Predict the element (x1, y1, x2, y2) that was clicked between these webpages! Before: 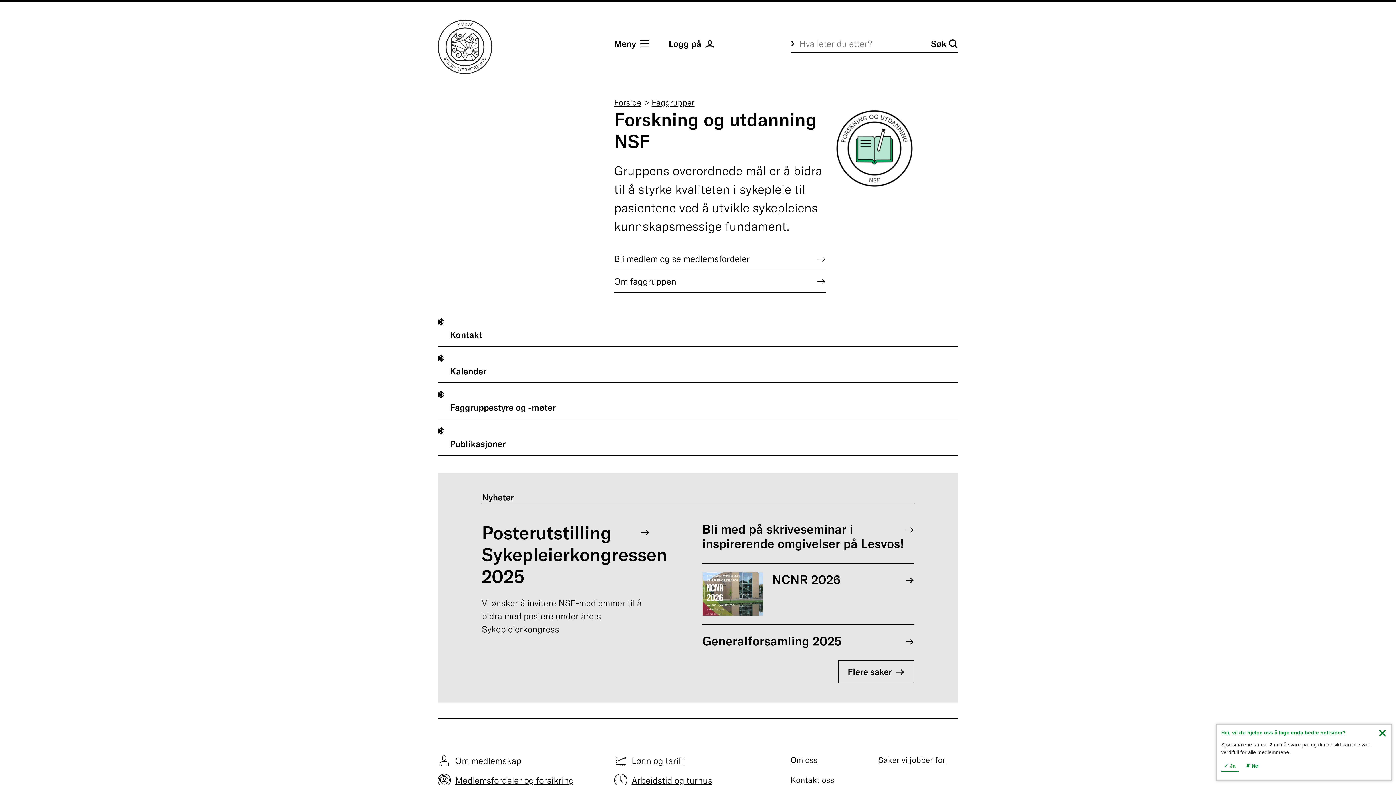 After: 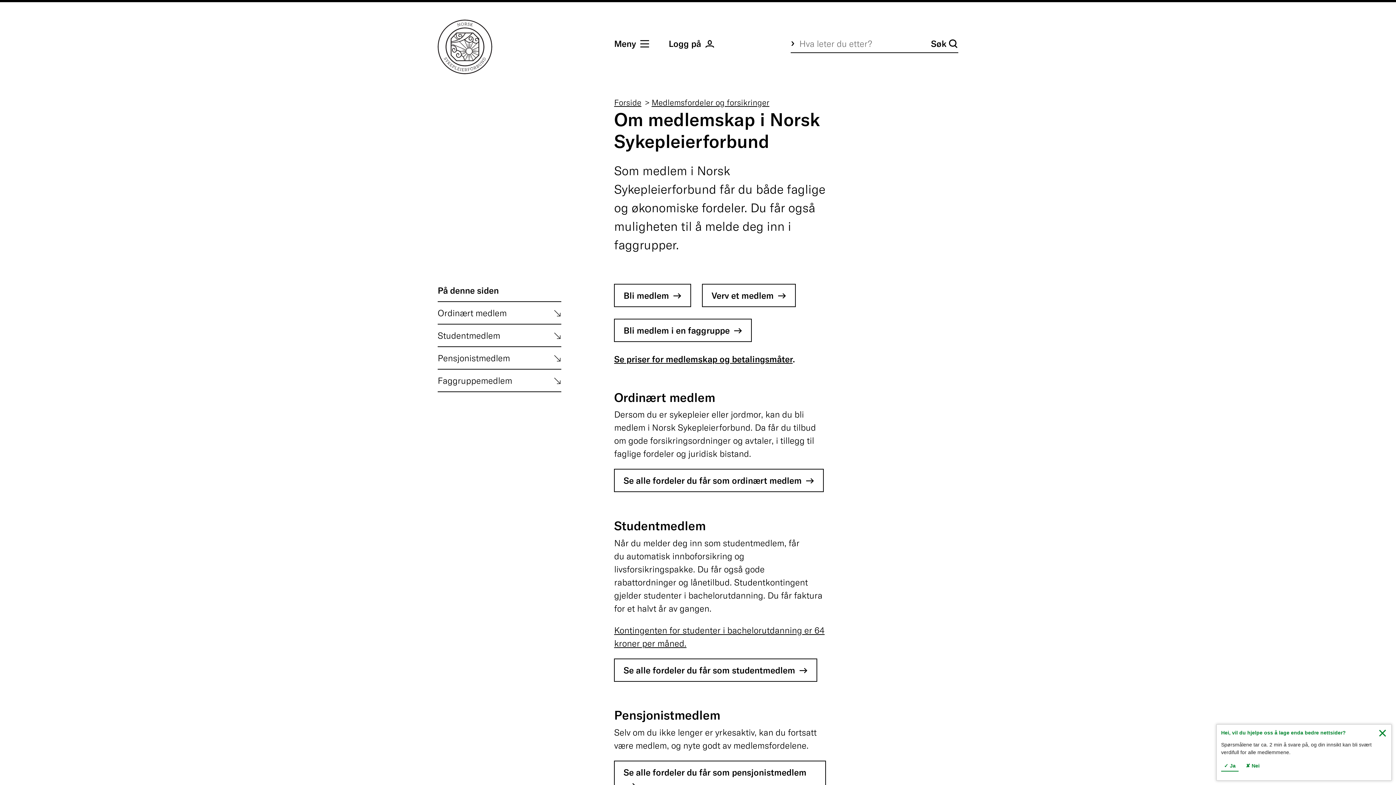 Action: label: Om medlemskap bbox: (455, 755, 521, 766)